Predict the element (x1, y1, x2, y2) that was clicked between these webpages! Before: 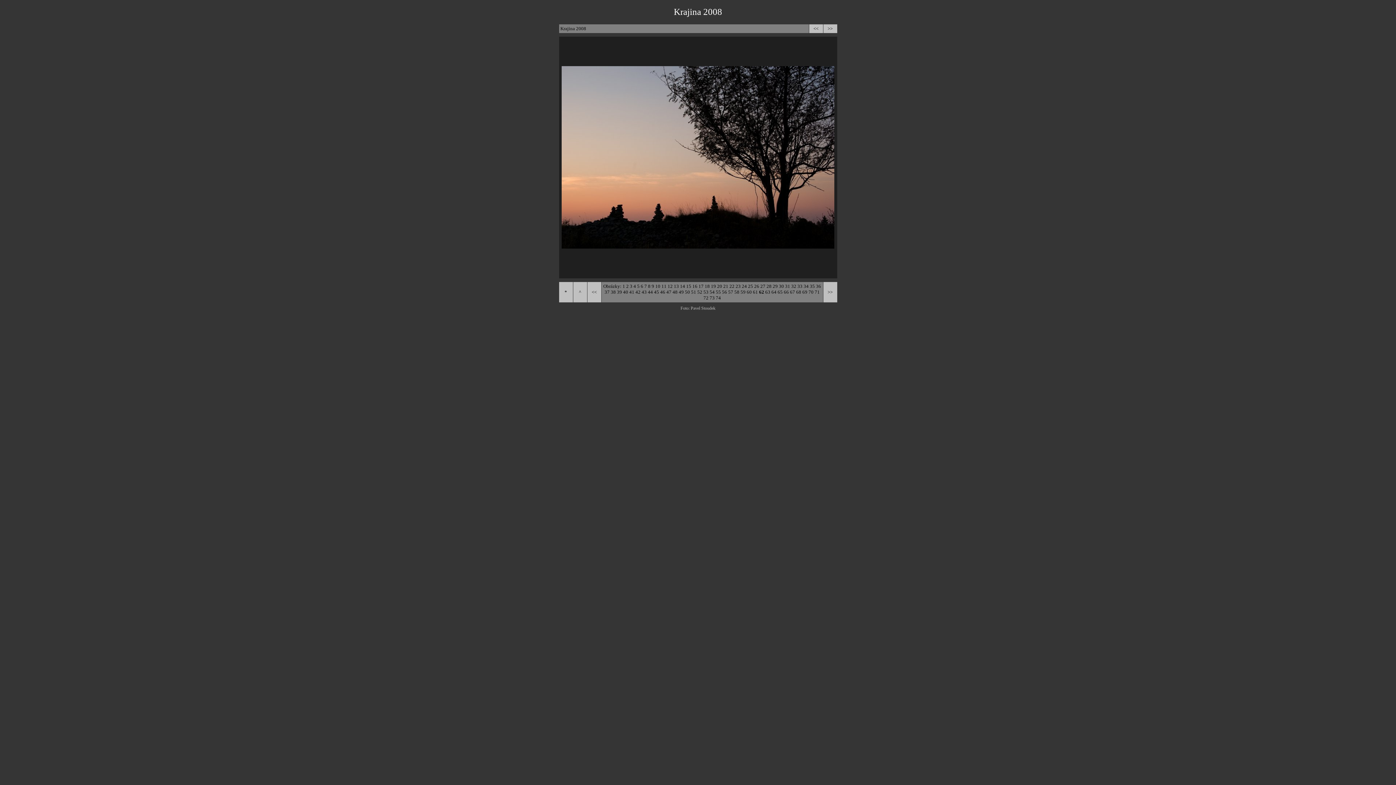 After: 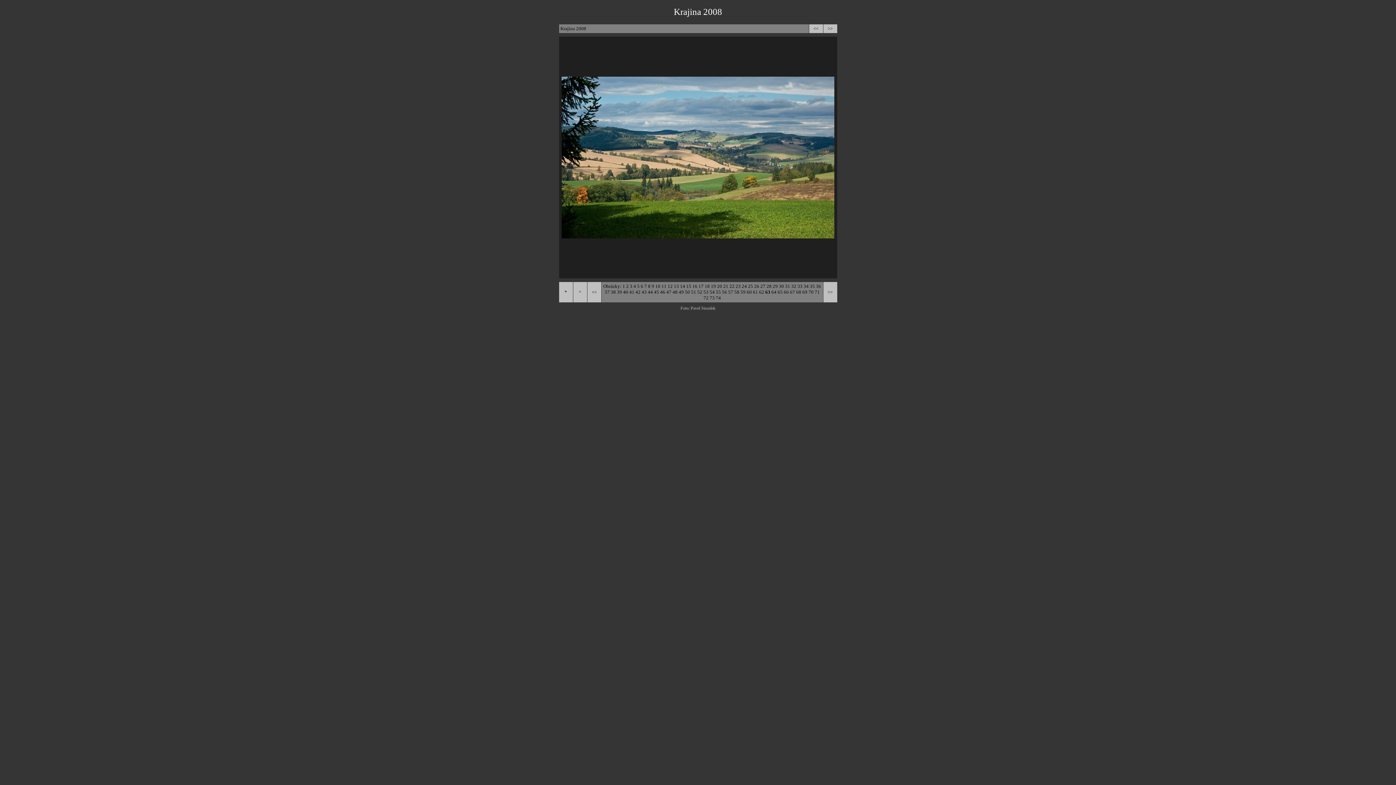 Action: bbox: (827, 25, 832, 31) label: >>